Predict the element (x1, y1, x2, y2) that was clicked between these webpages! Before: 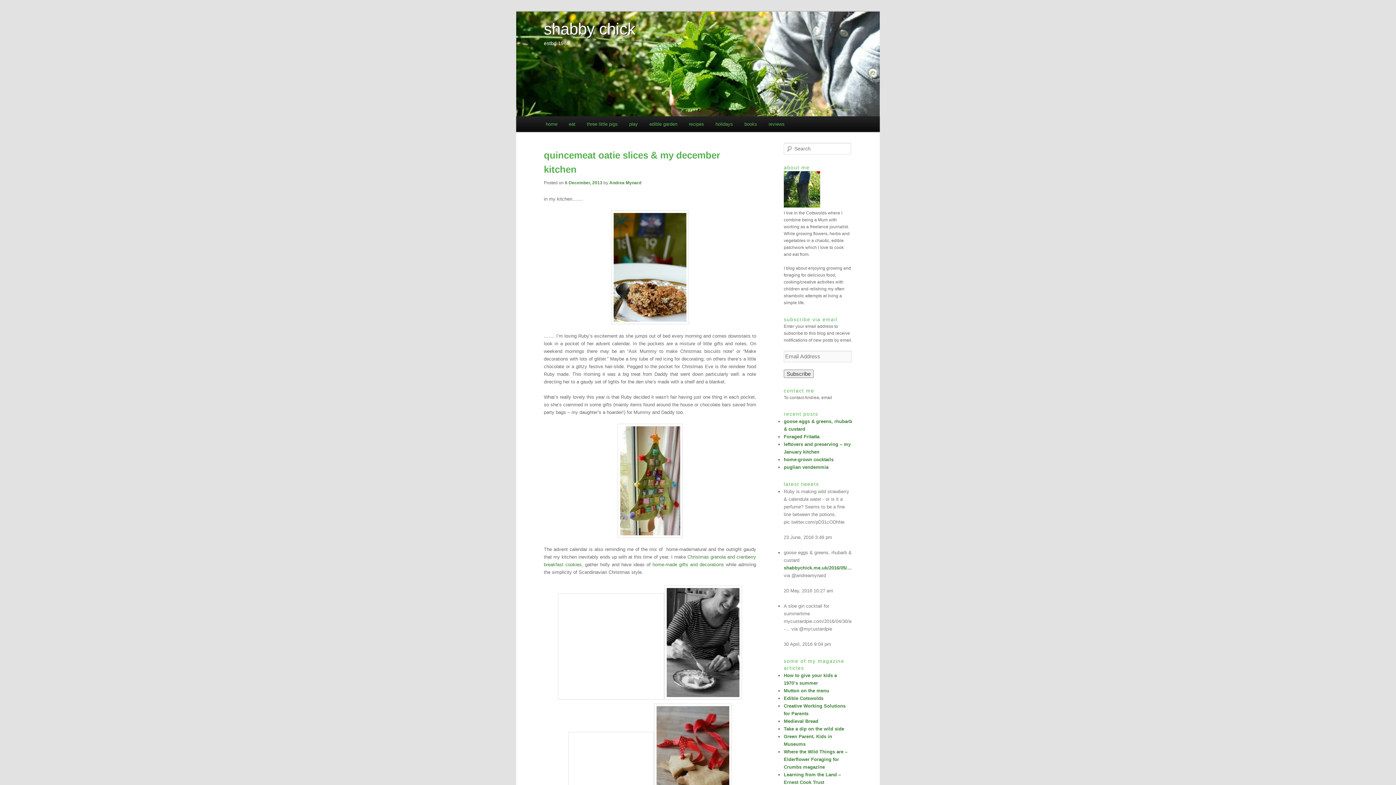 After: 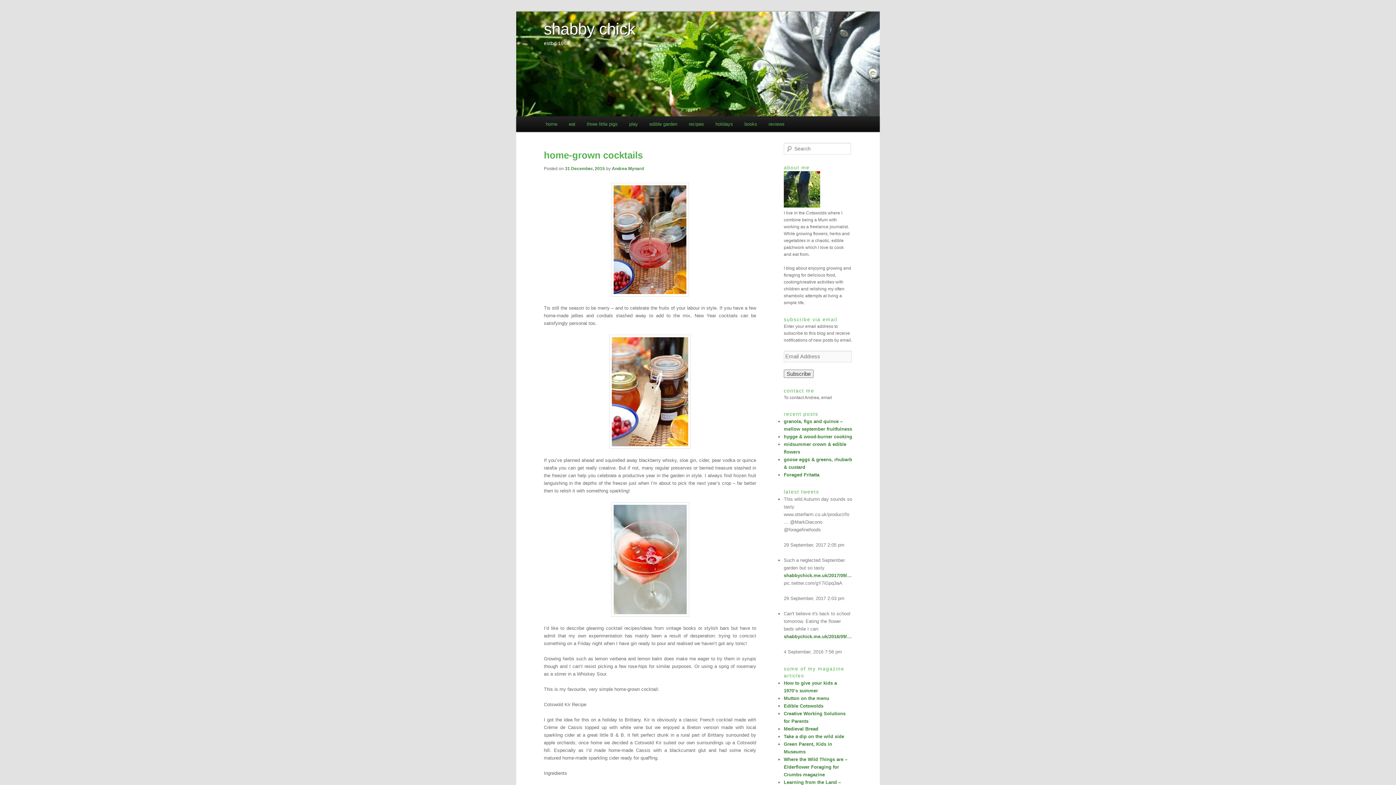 Action: bbox: (784, 457, 833, 462) label: home-grown cocktails